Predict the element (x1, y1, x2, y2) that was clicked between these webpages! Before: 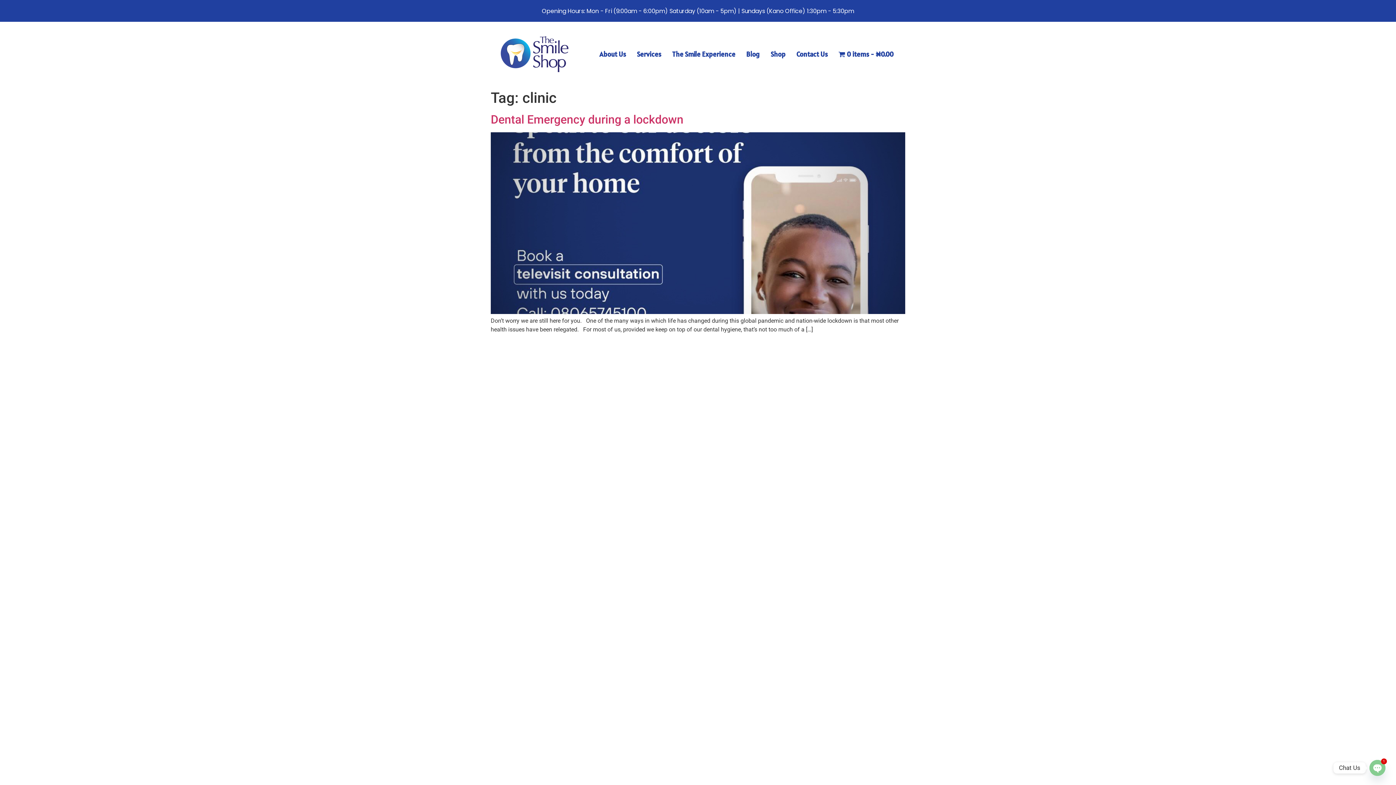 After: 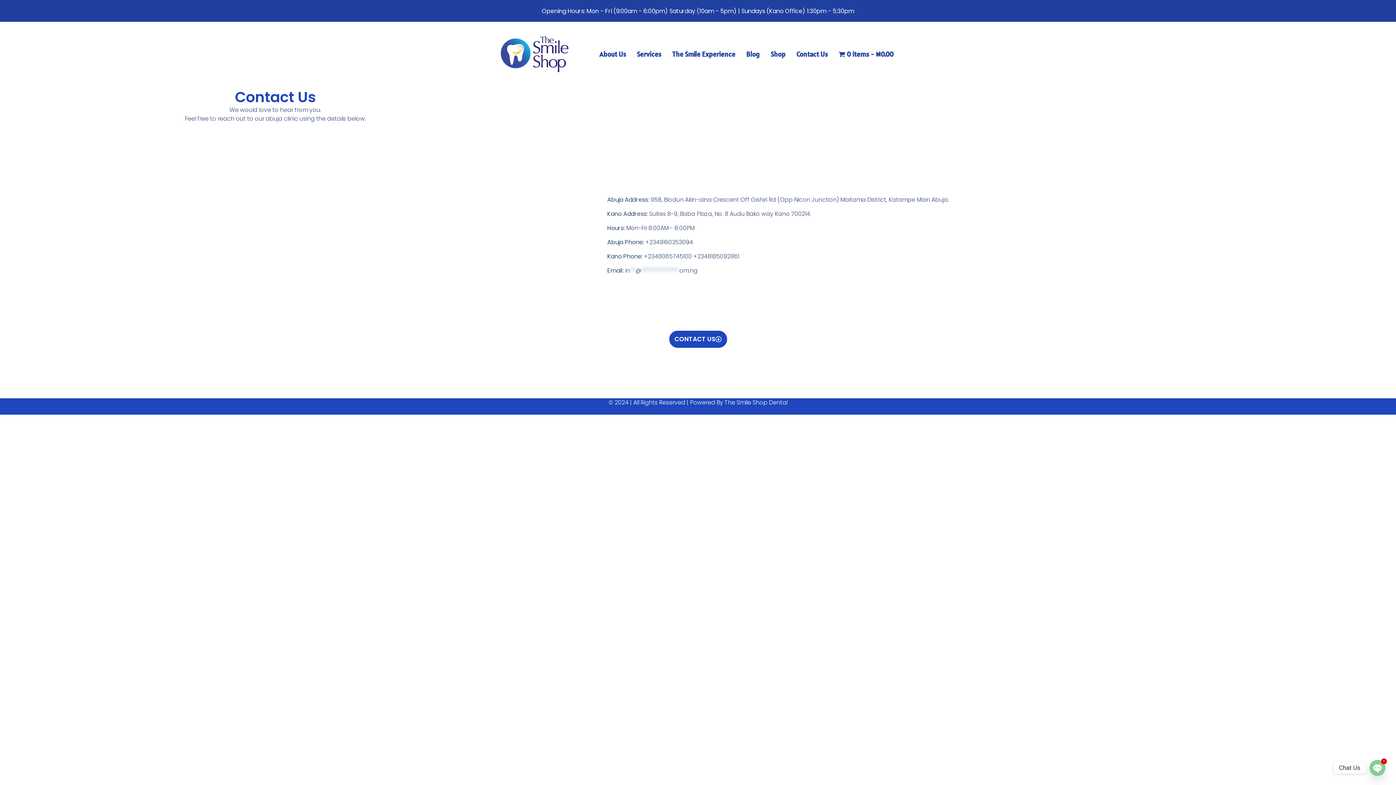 Action: bbox: (791, 46, 833, 62) label: Contact Us